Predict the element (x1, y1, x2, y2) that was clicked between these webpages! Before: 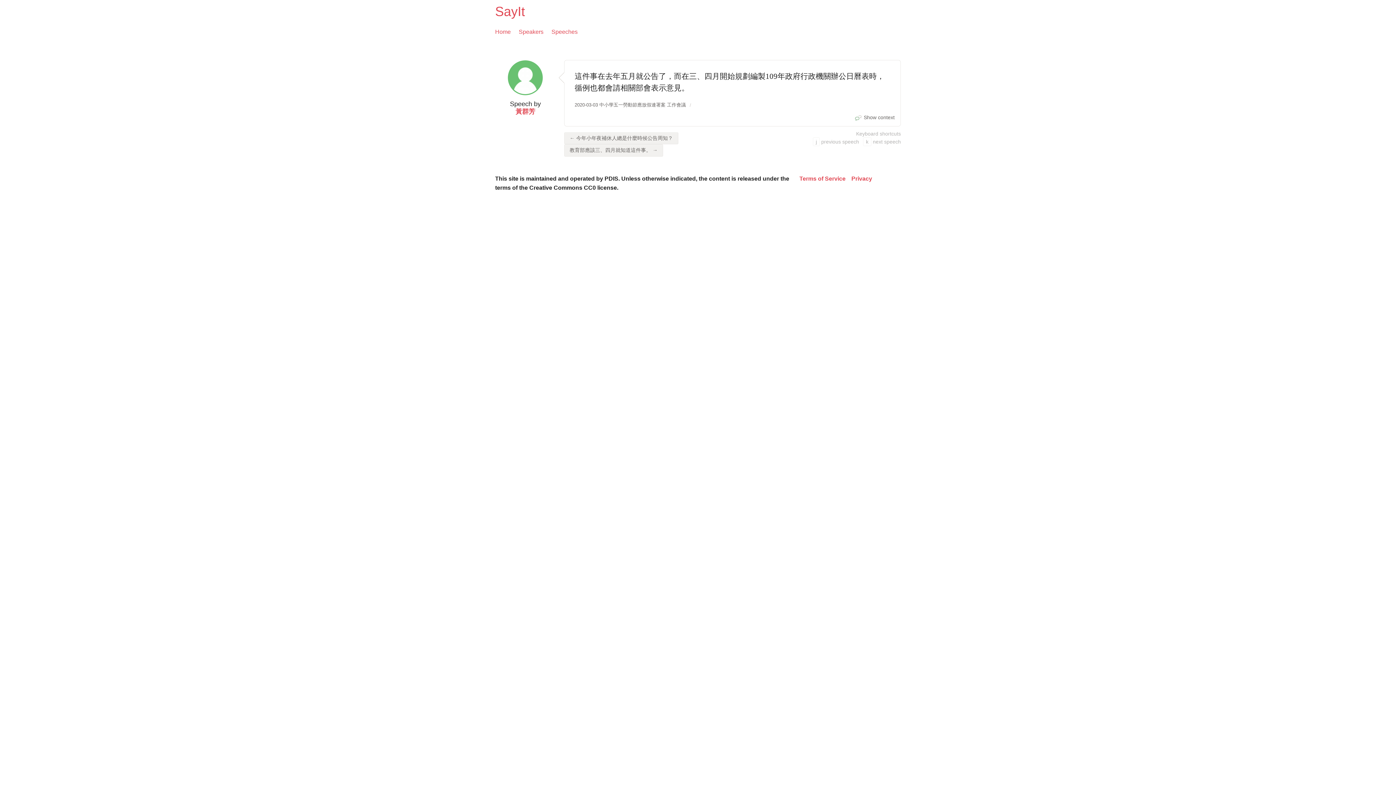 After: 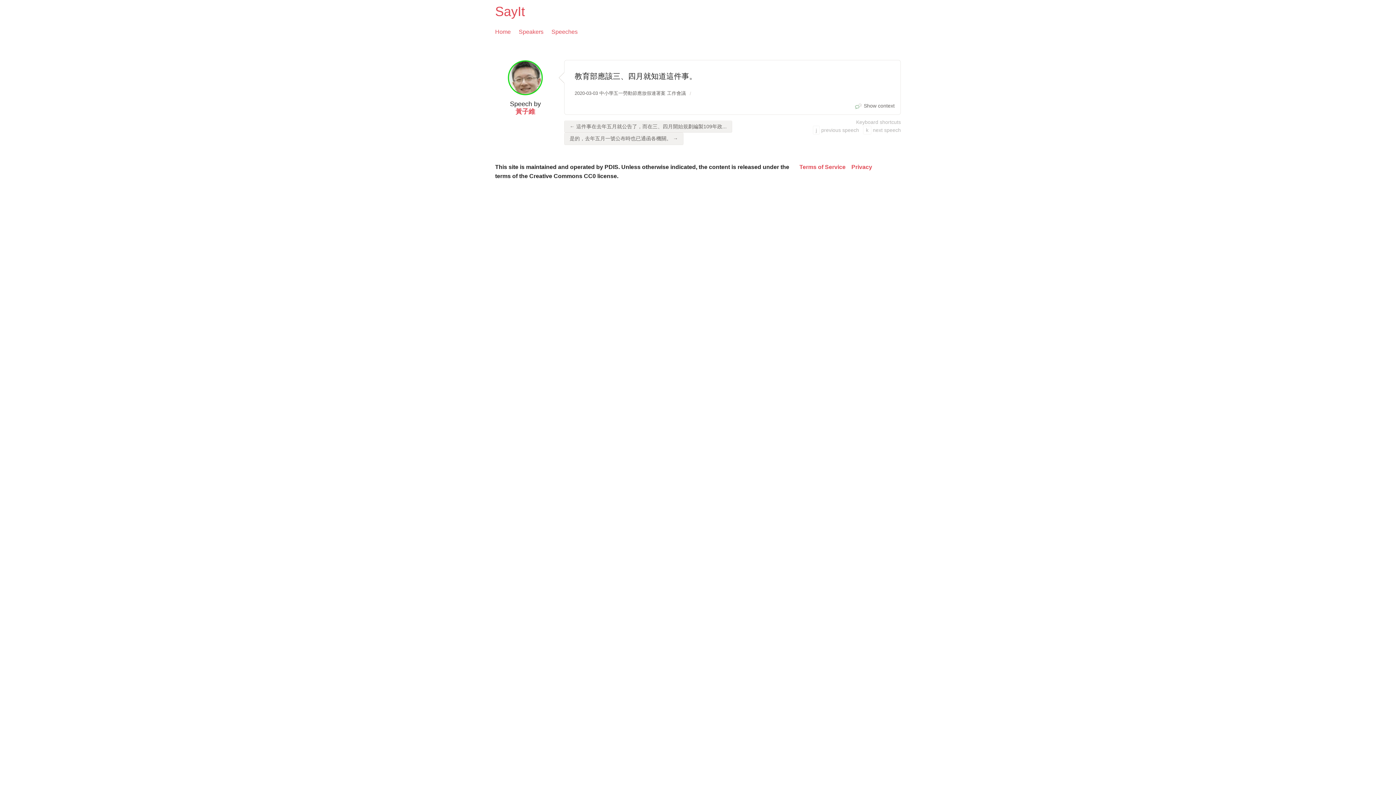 Action: bbox: (564, 144, 663, 156) label: 教育部應該三、四月就知道這件事。 →